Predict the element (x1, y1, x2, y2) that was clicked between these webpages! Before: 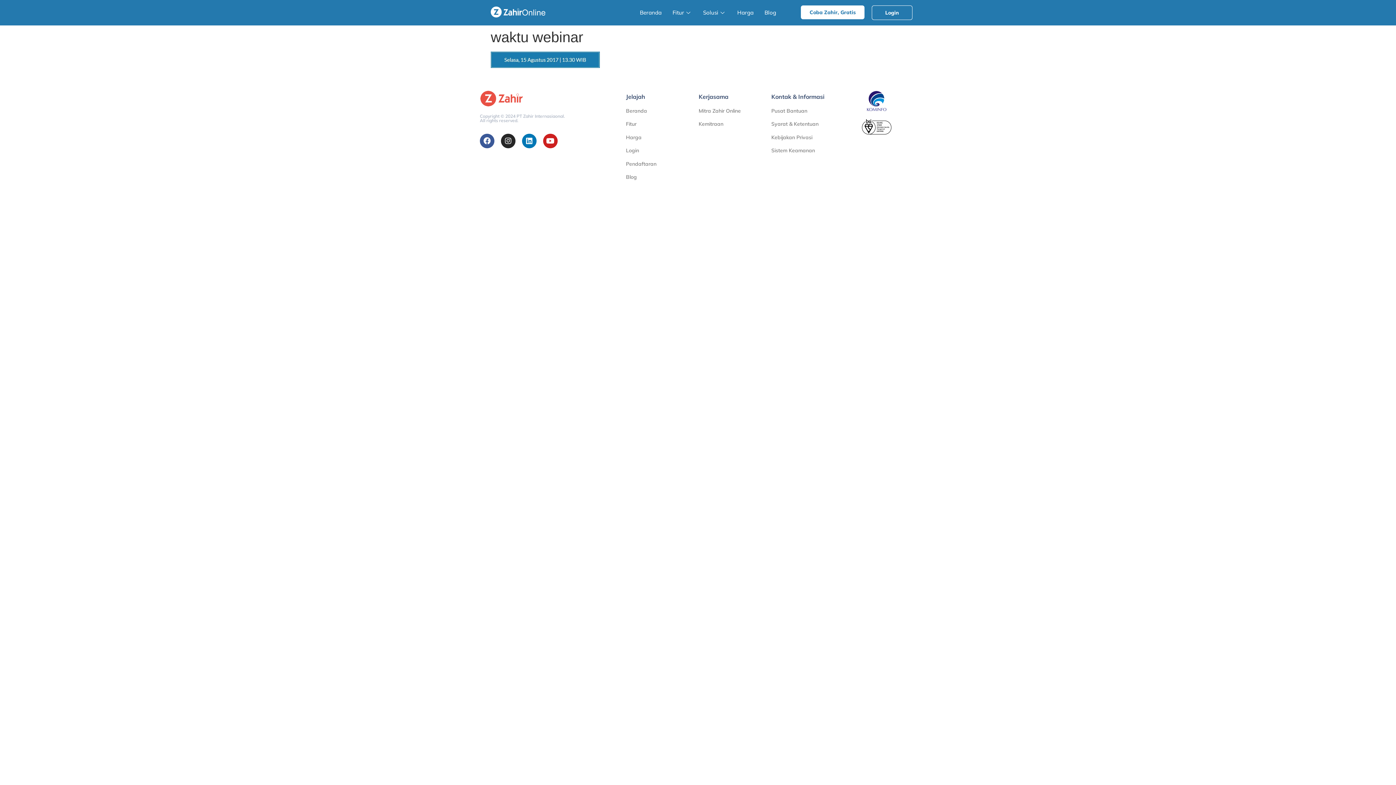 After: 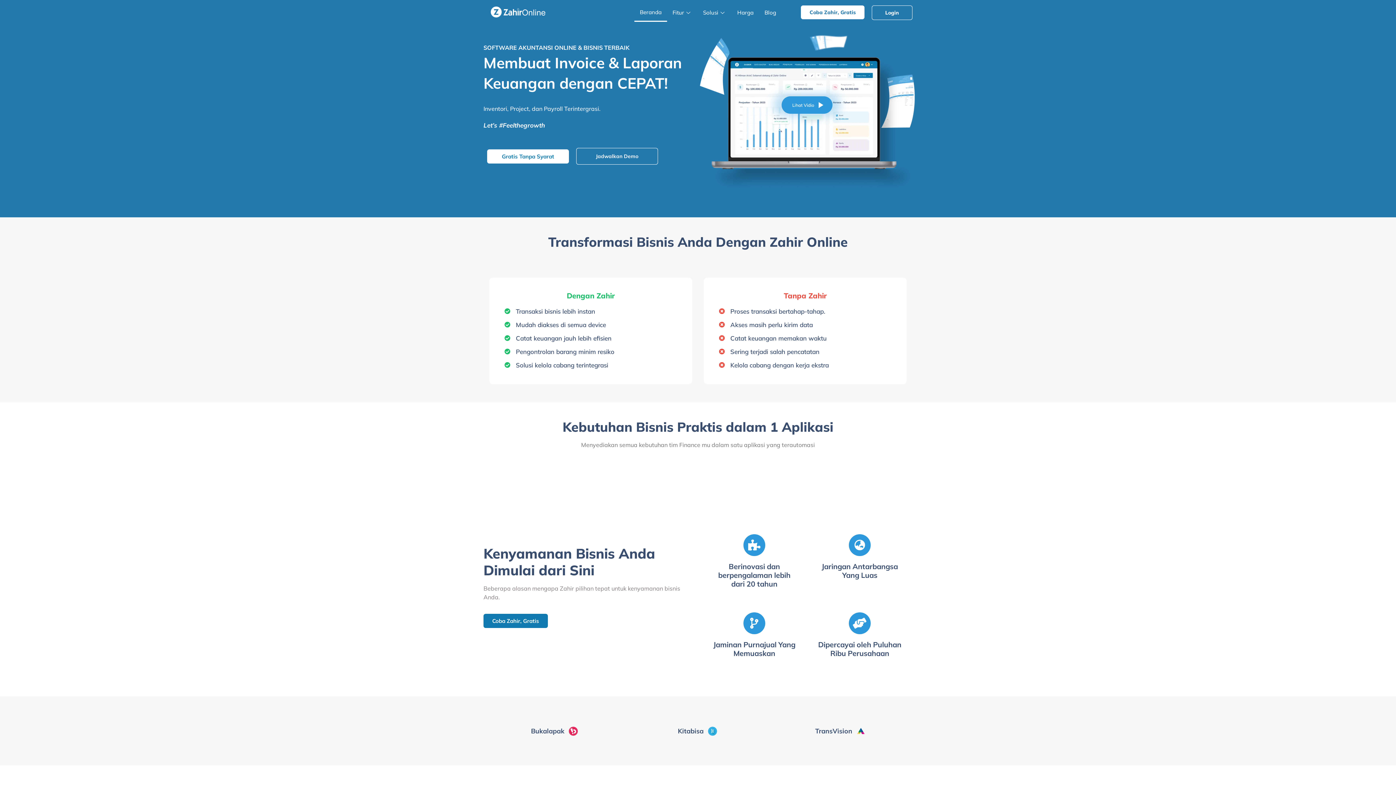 Action: bbox: (490, 6, 545, 17)